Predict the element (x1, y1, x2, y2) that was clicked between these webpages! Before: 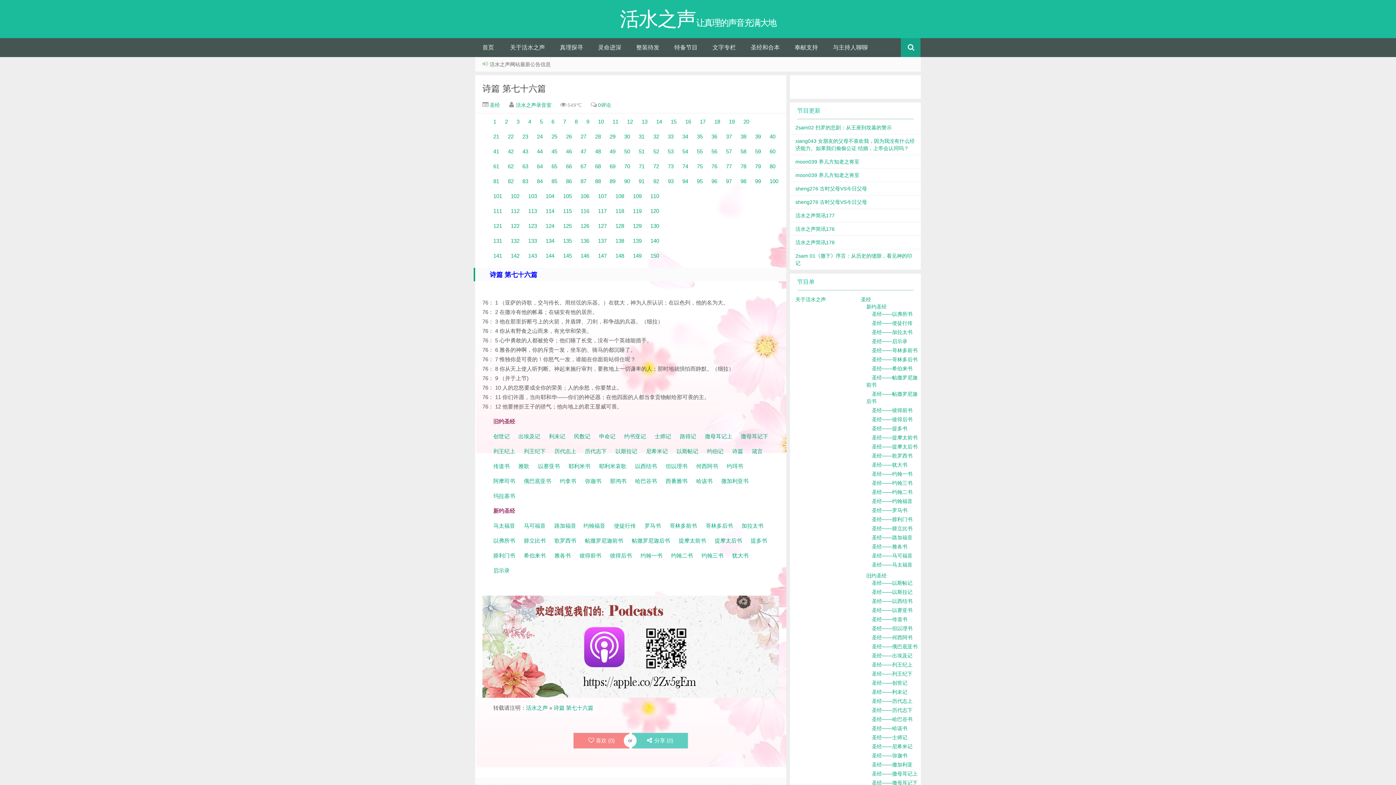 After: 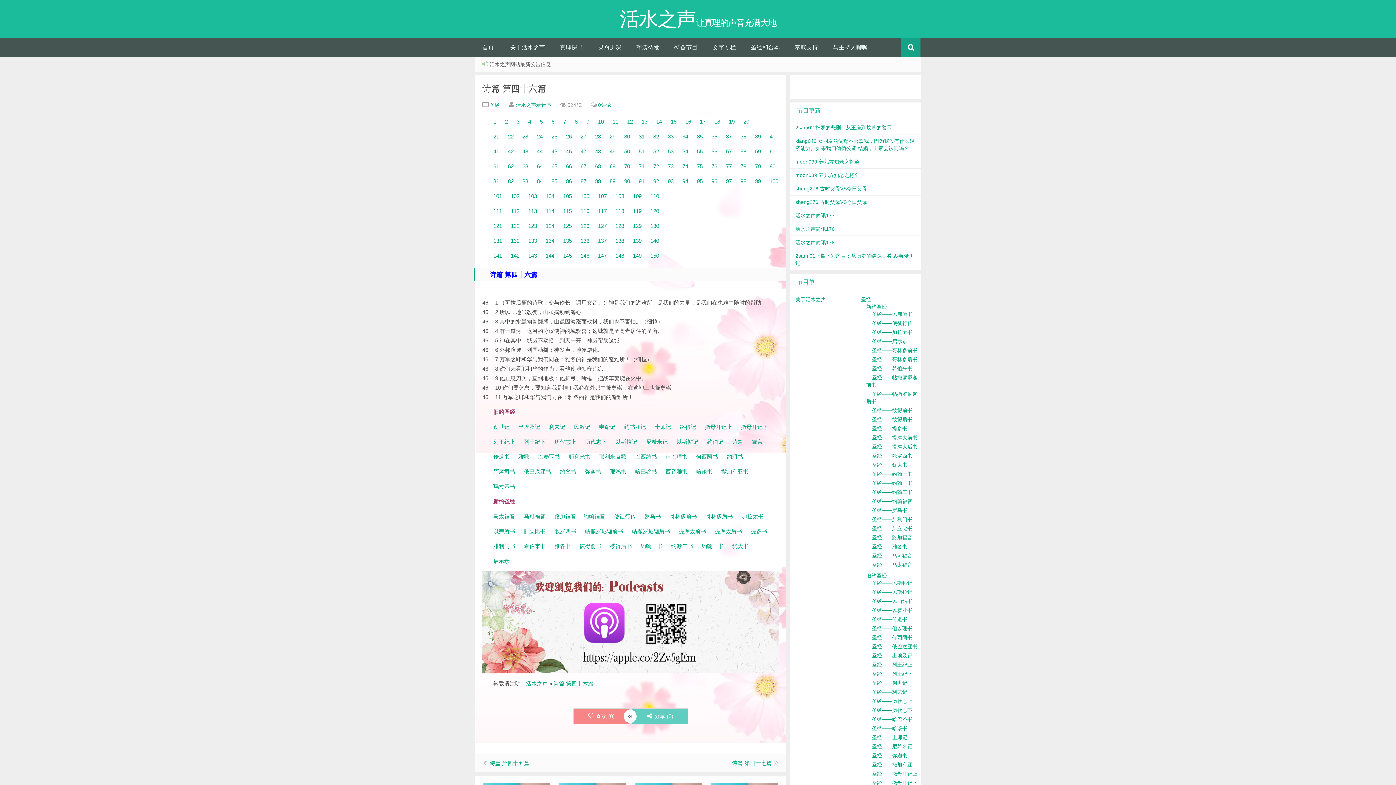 Action: bbox: (566, 148, 572, 154) label: 46